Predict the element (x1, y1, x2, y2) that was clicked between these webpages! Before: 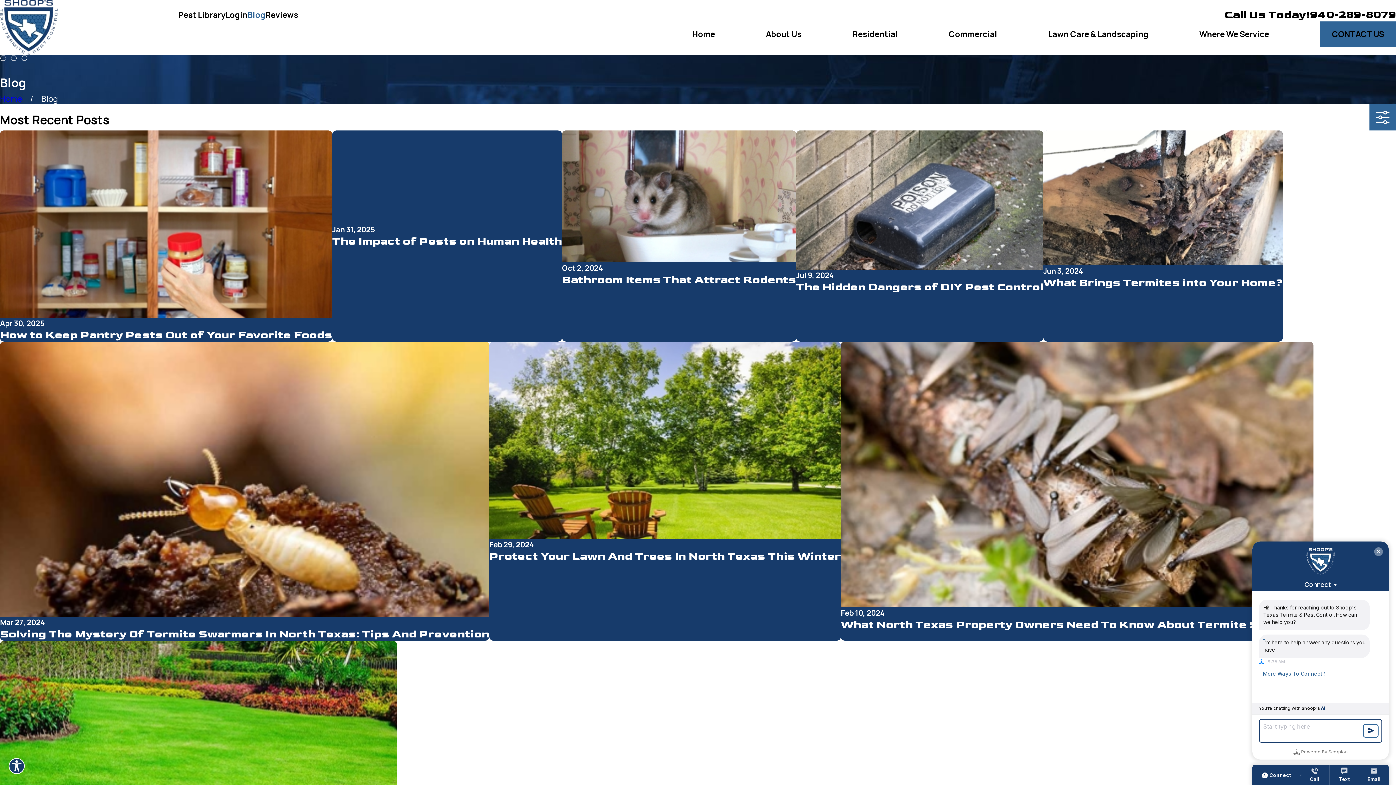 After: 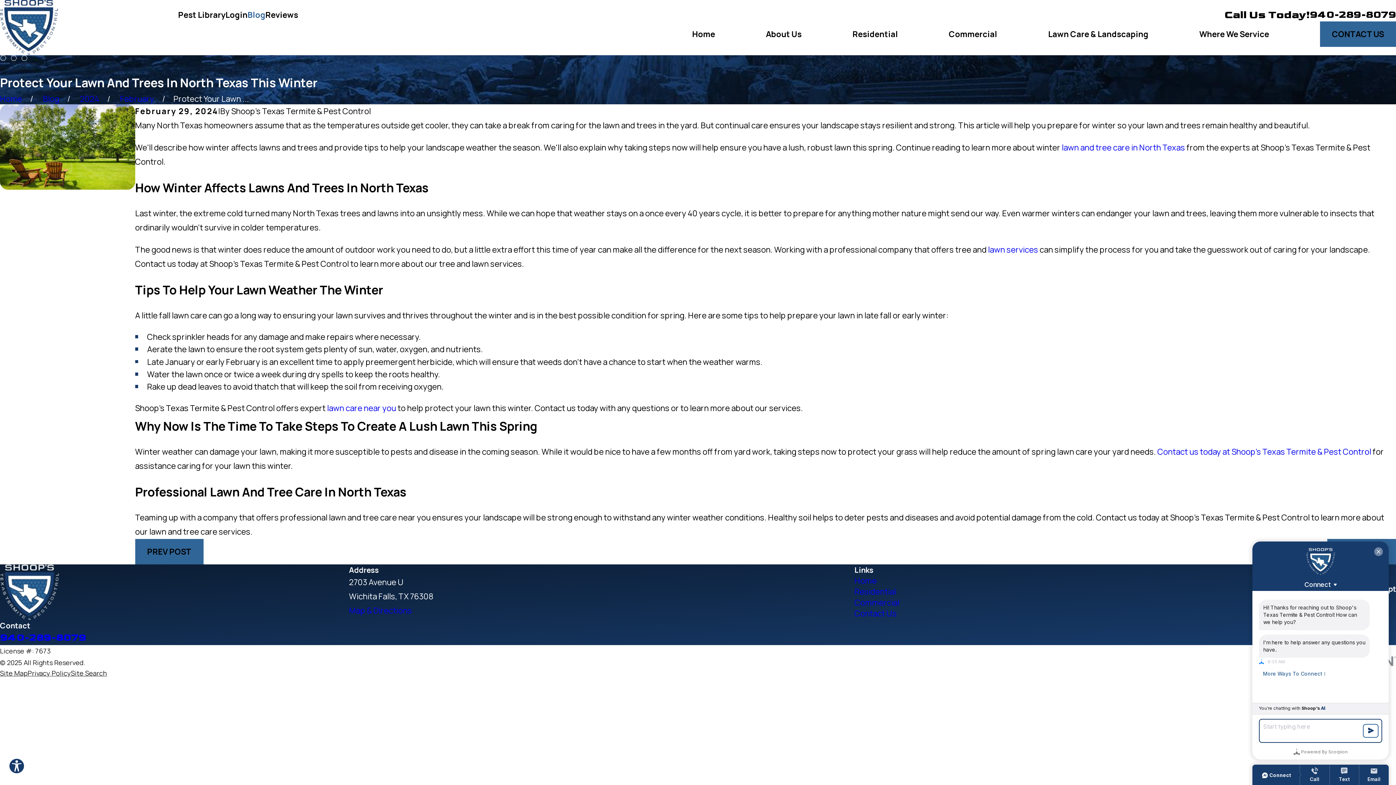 Action: label: Feb 29, 2024
Protect Your Lawn And Trees In North Texas This Winter bbox: (489, 341, 841, 640)